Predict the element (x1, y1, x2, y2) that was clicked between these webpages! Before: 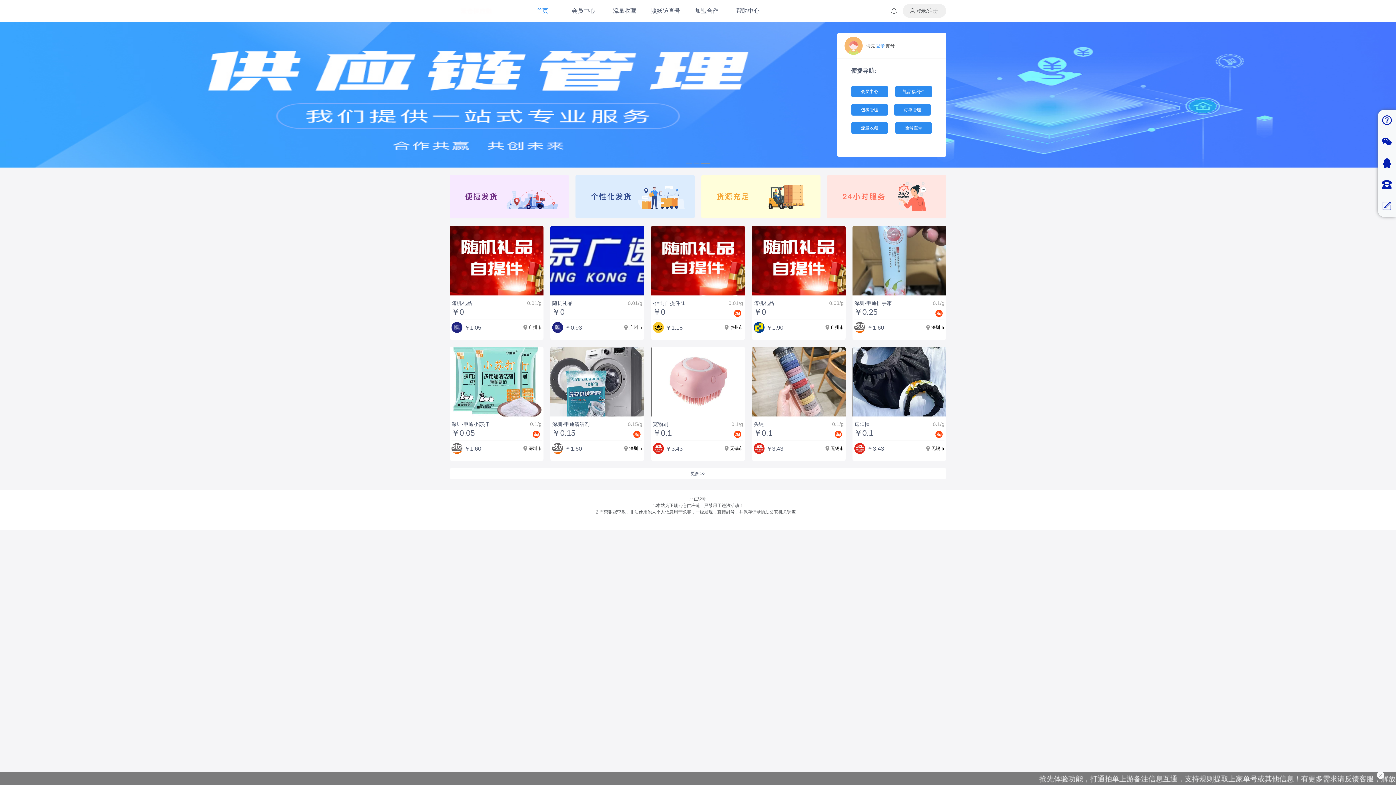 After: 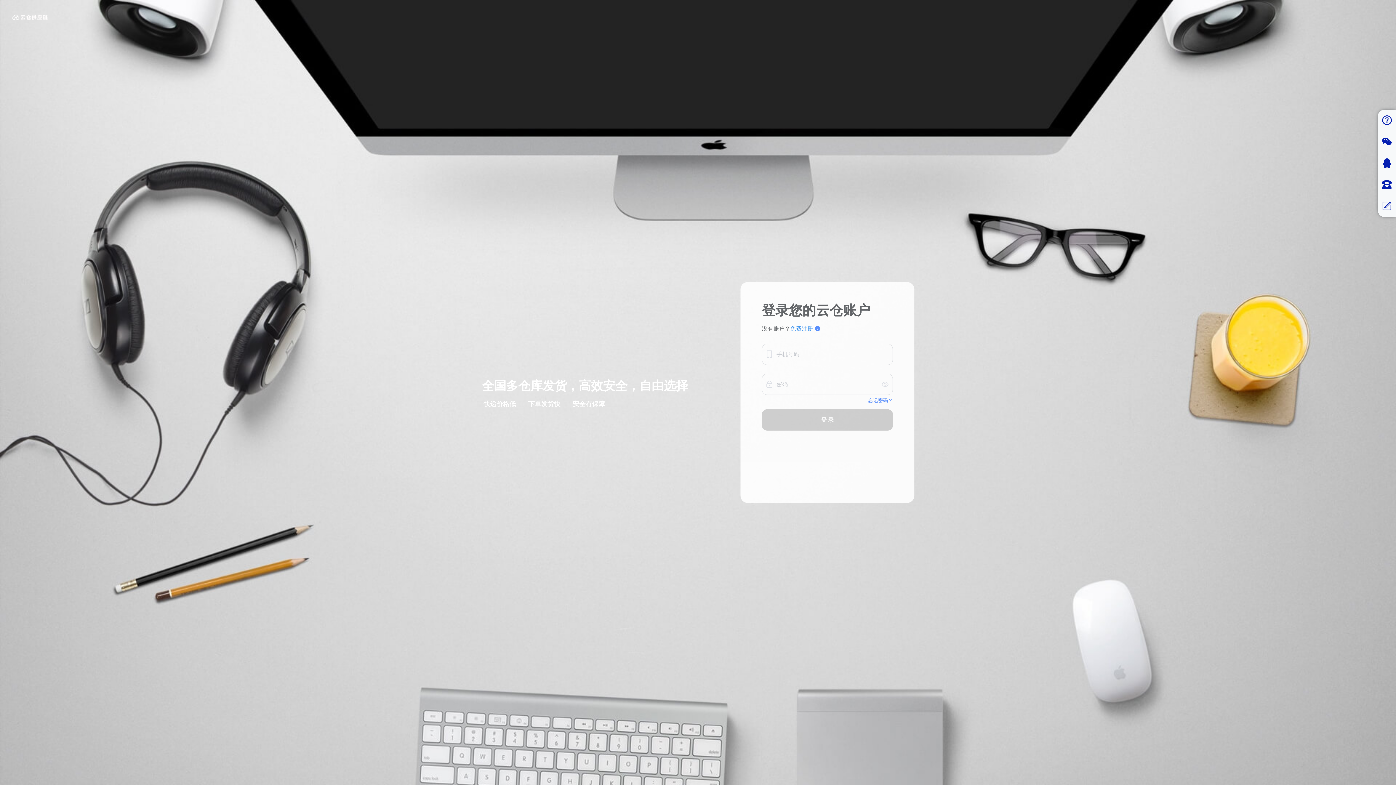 Action: bbox: (645, 0, 685, 21) label: 照妖镜查号